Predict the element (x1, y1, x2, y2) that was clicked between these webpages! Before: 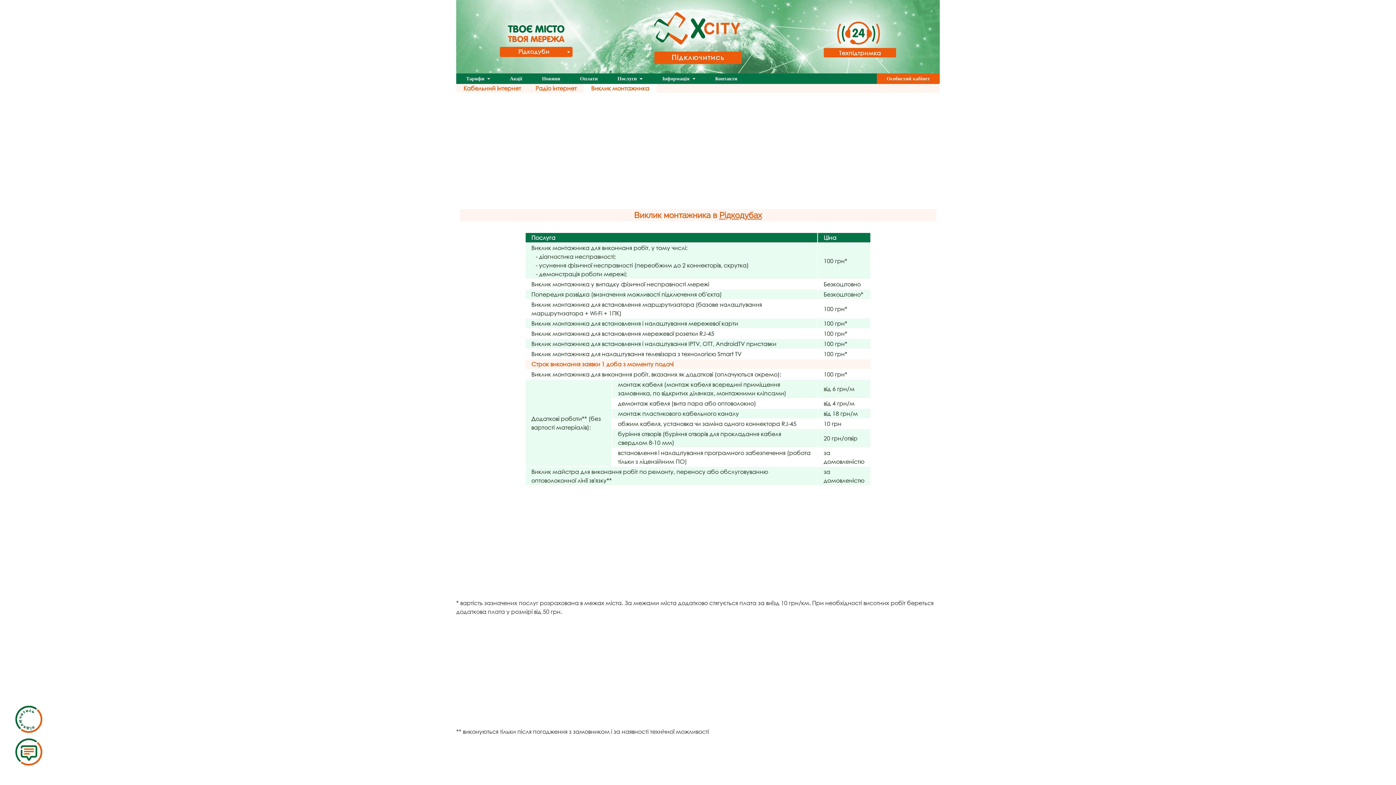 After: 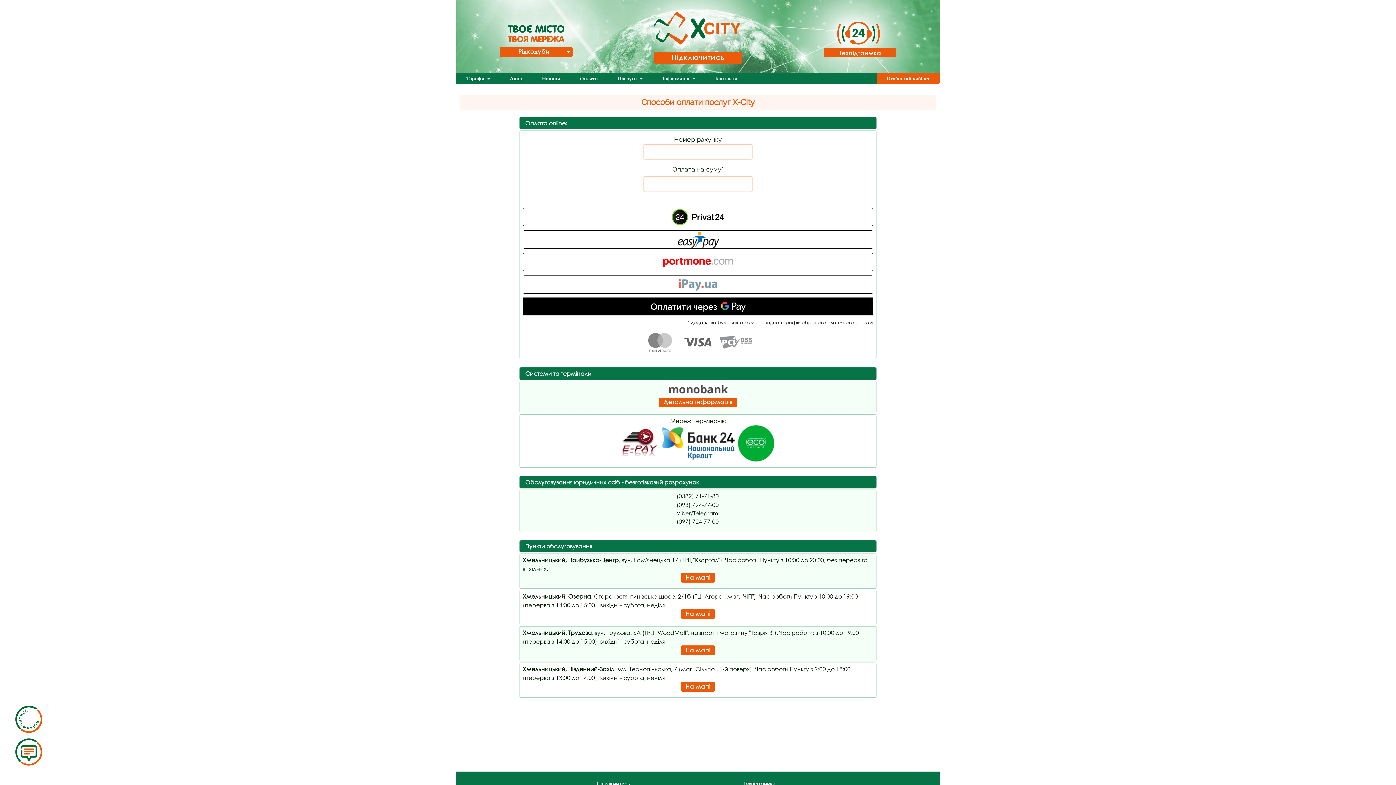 Action: label: Оплати bbox: (580, 76, 597, 81)